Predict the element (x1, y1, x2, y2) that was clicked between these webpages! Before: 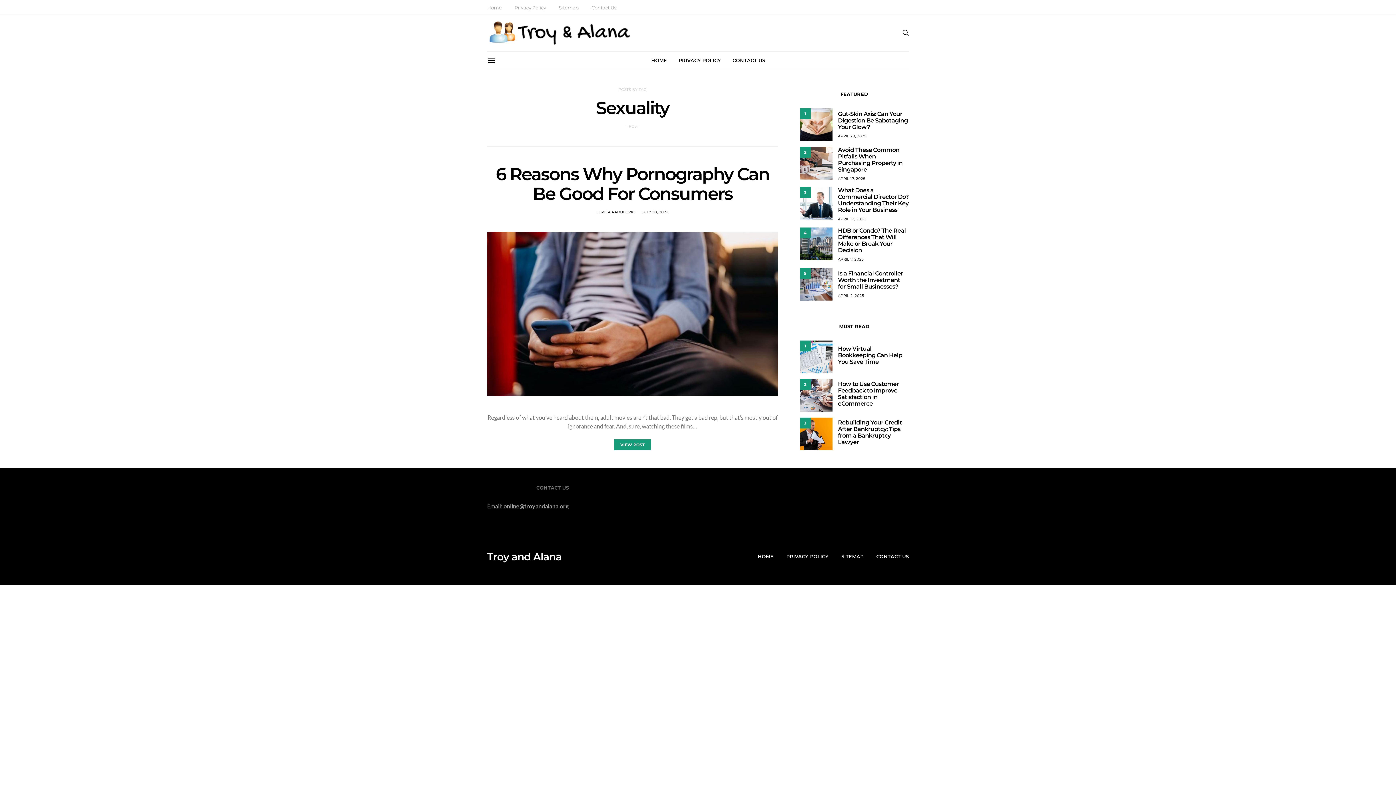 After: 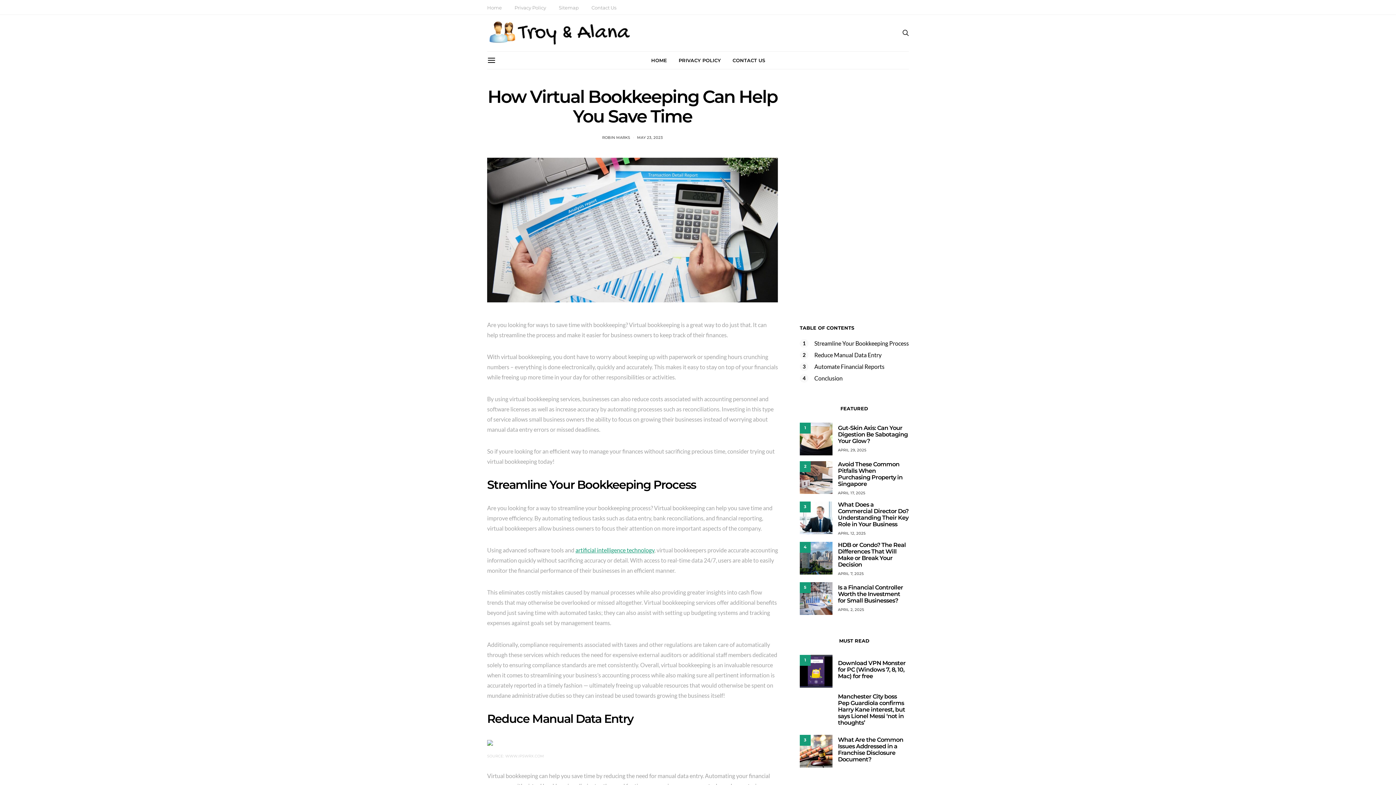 Action: label: 1 bbox: (800, 340, 832, 373)